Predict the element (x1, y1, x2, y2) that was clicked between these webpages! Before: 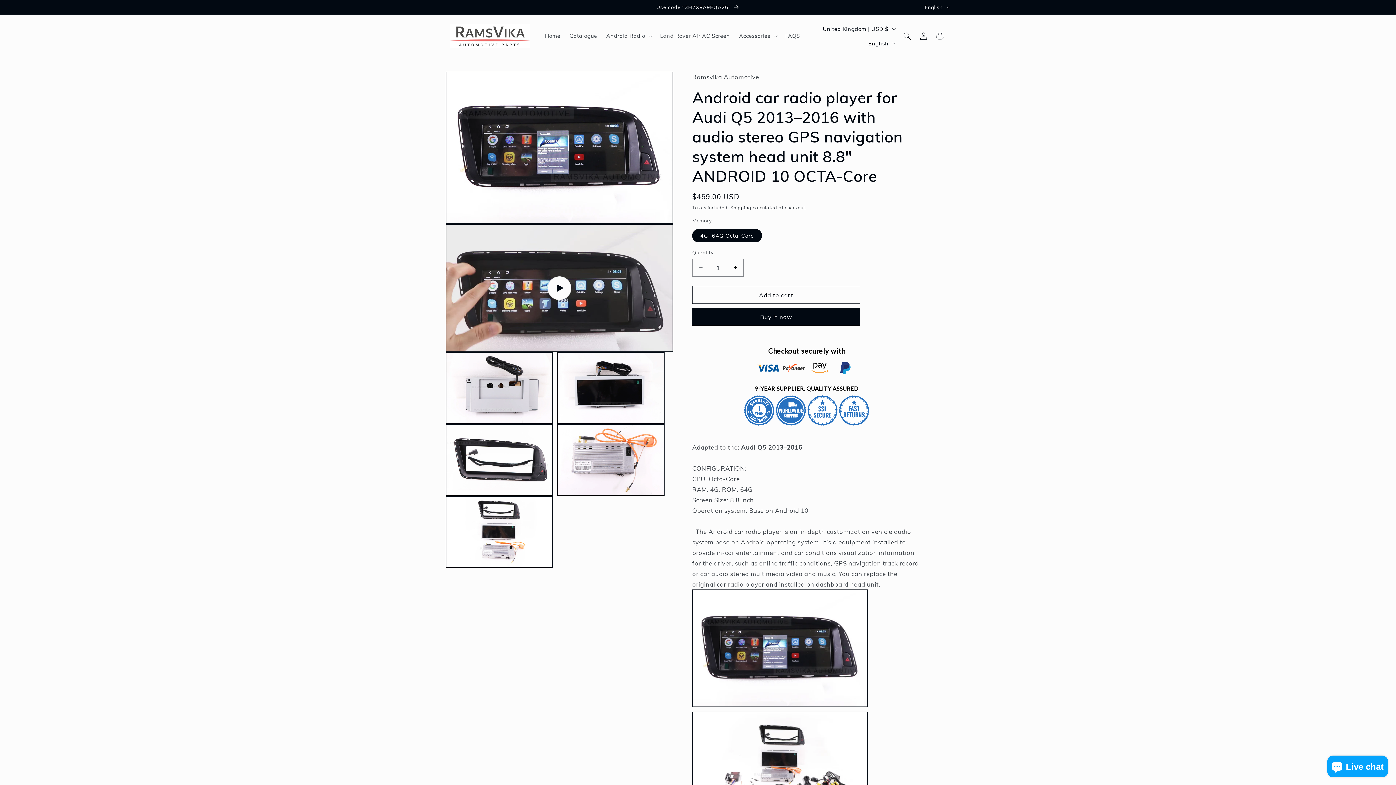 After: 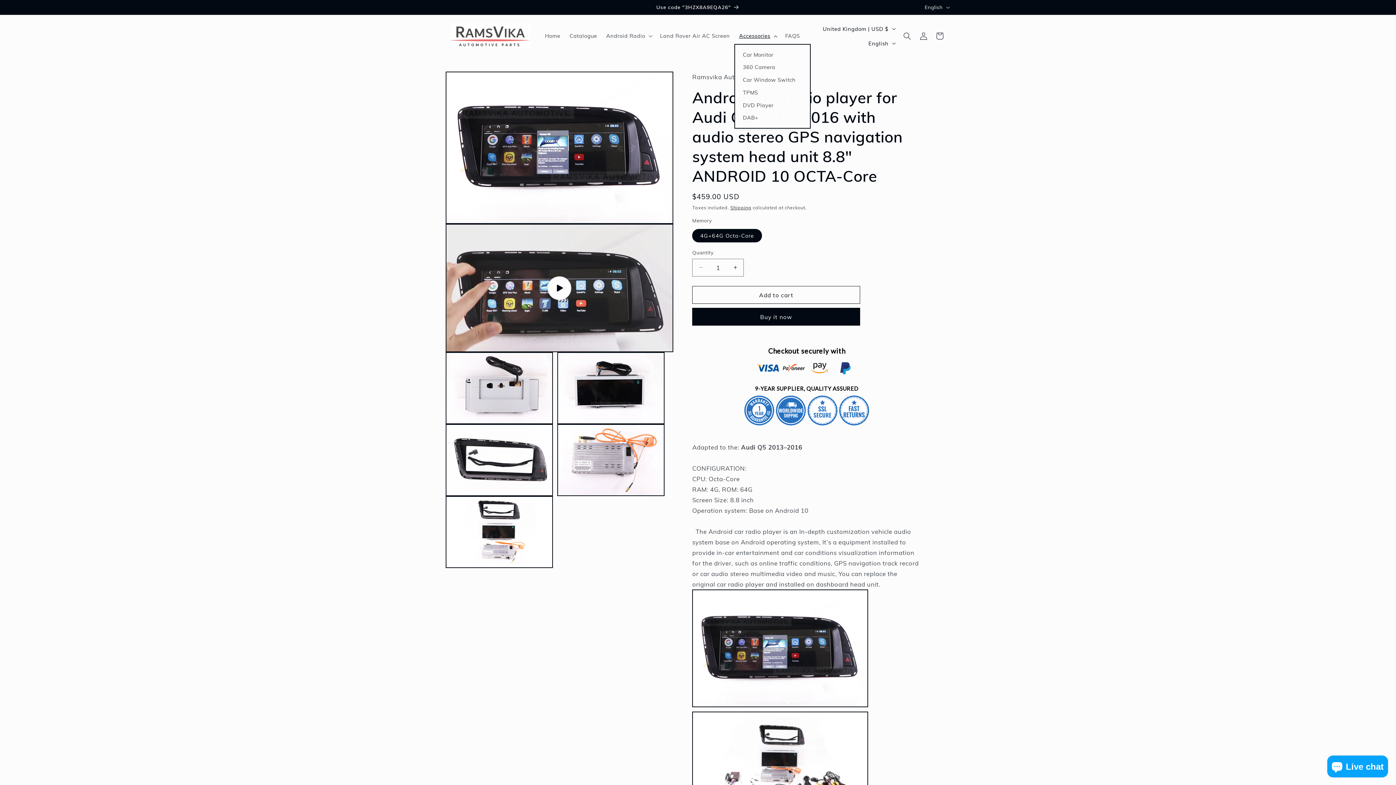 Action: label: Accessories bbox: (734, 28, 780, 43)